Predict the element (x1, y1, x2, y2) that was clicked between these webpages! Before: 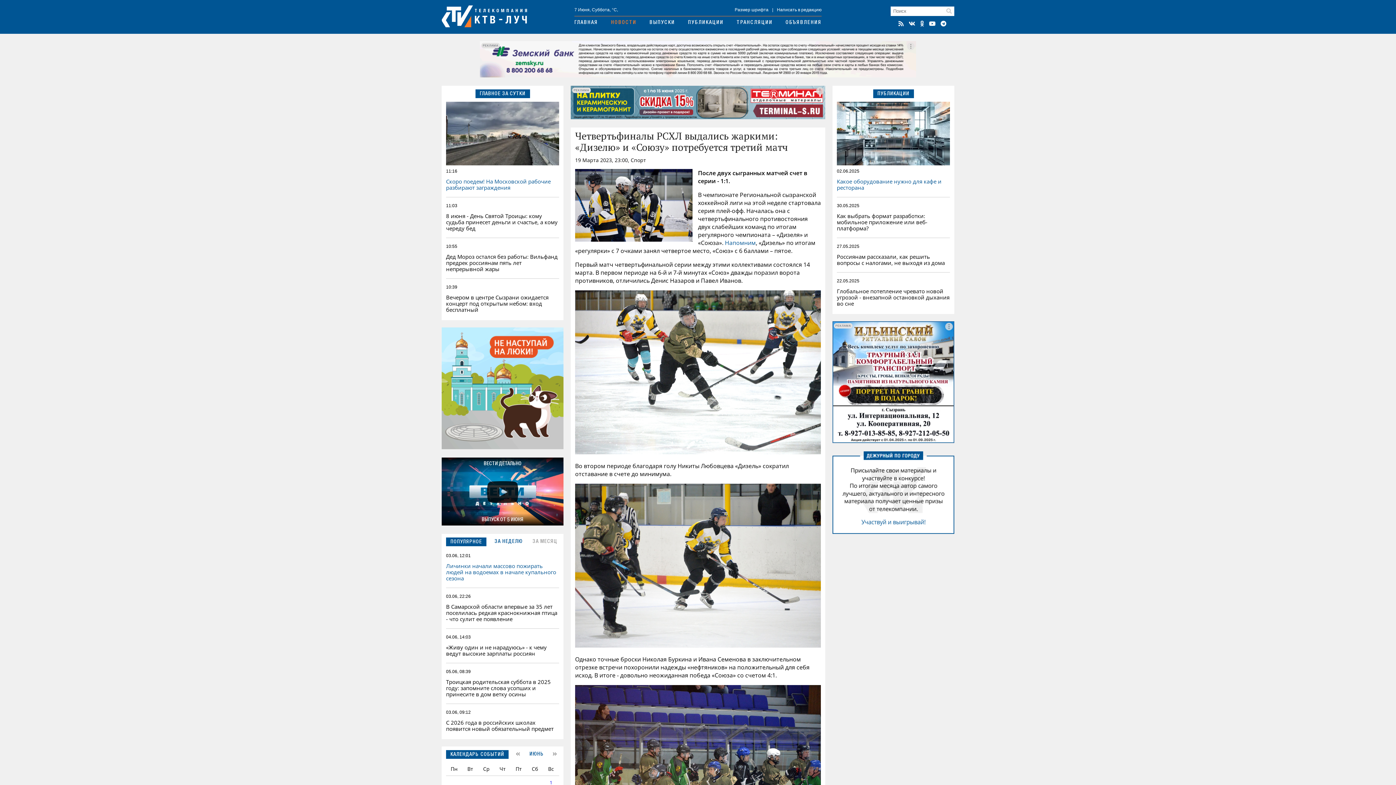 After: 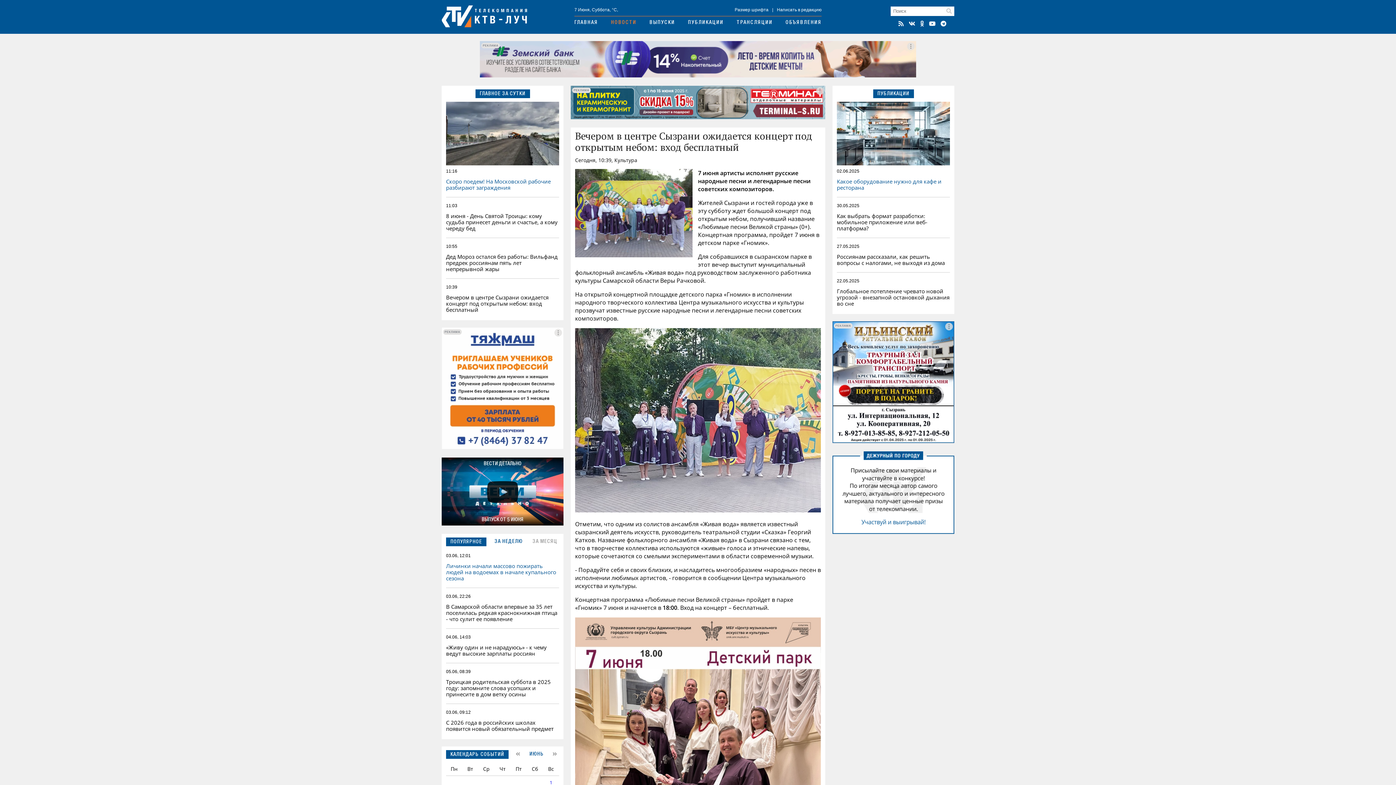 Action: bbox: (446, 293, 548, 313) label: Вечером в центре Сызрани ожидается концерт под открытым небом: вход бесплатный